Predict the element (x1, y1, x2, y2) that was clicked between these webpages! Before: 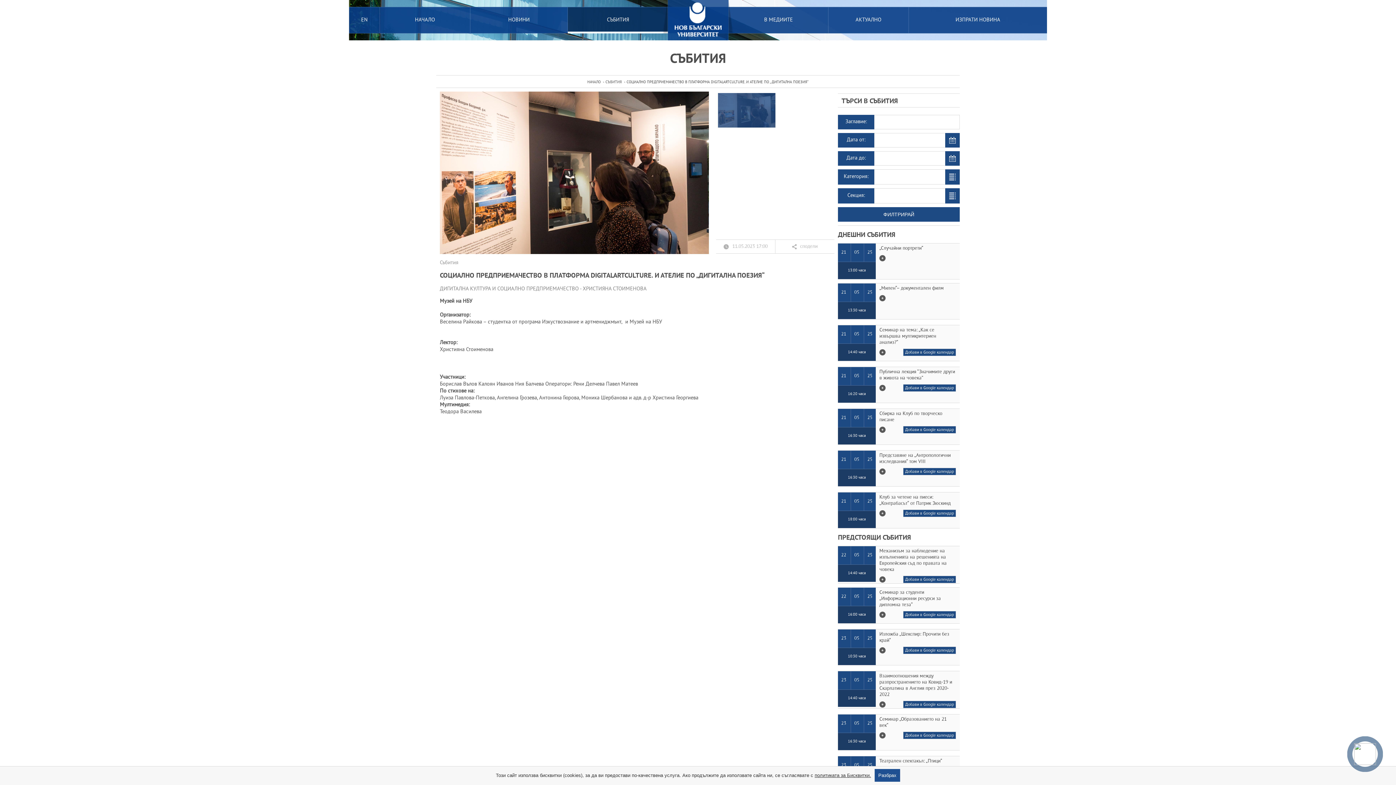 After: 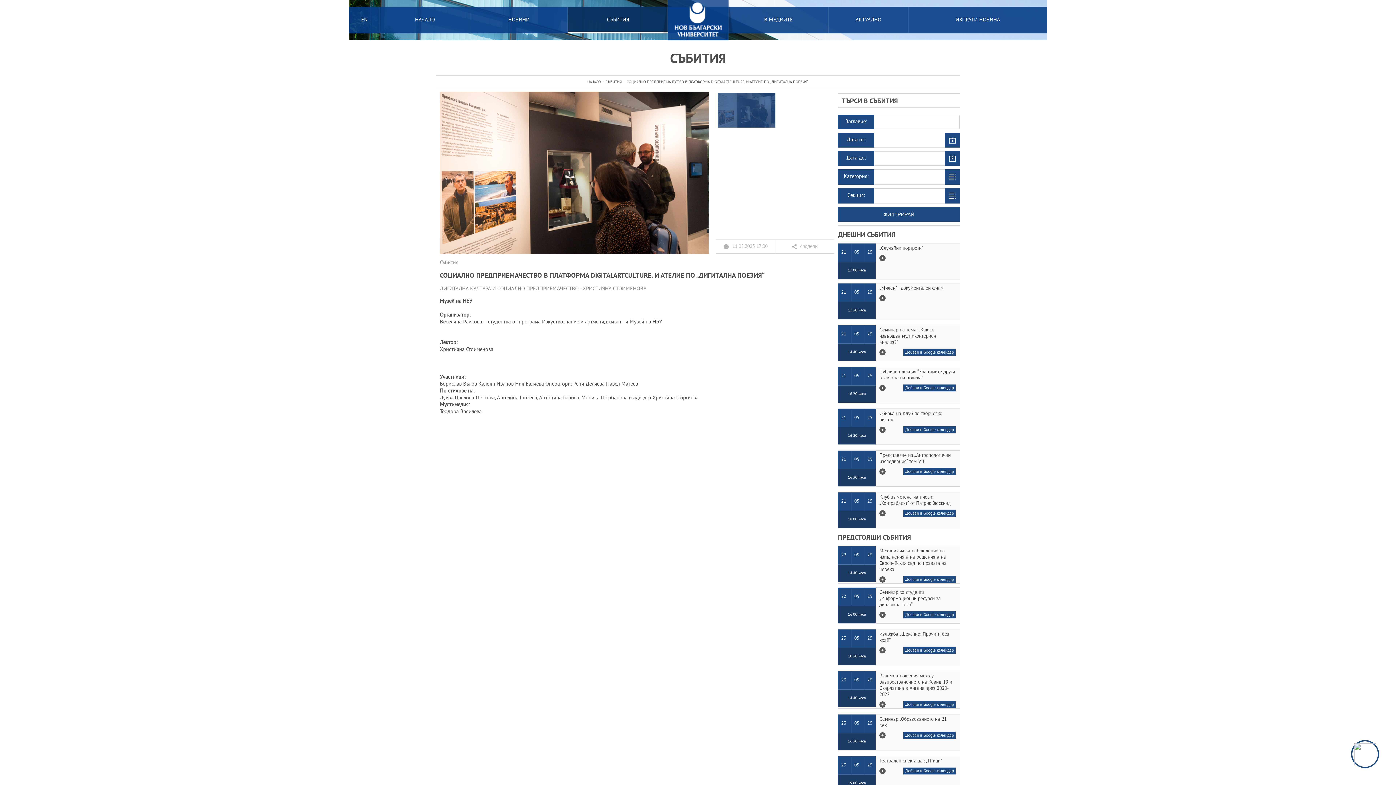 Action: bbox: (874, 769, 900, 782) label: Разбрах